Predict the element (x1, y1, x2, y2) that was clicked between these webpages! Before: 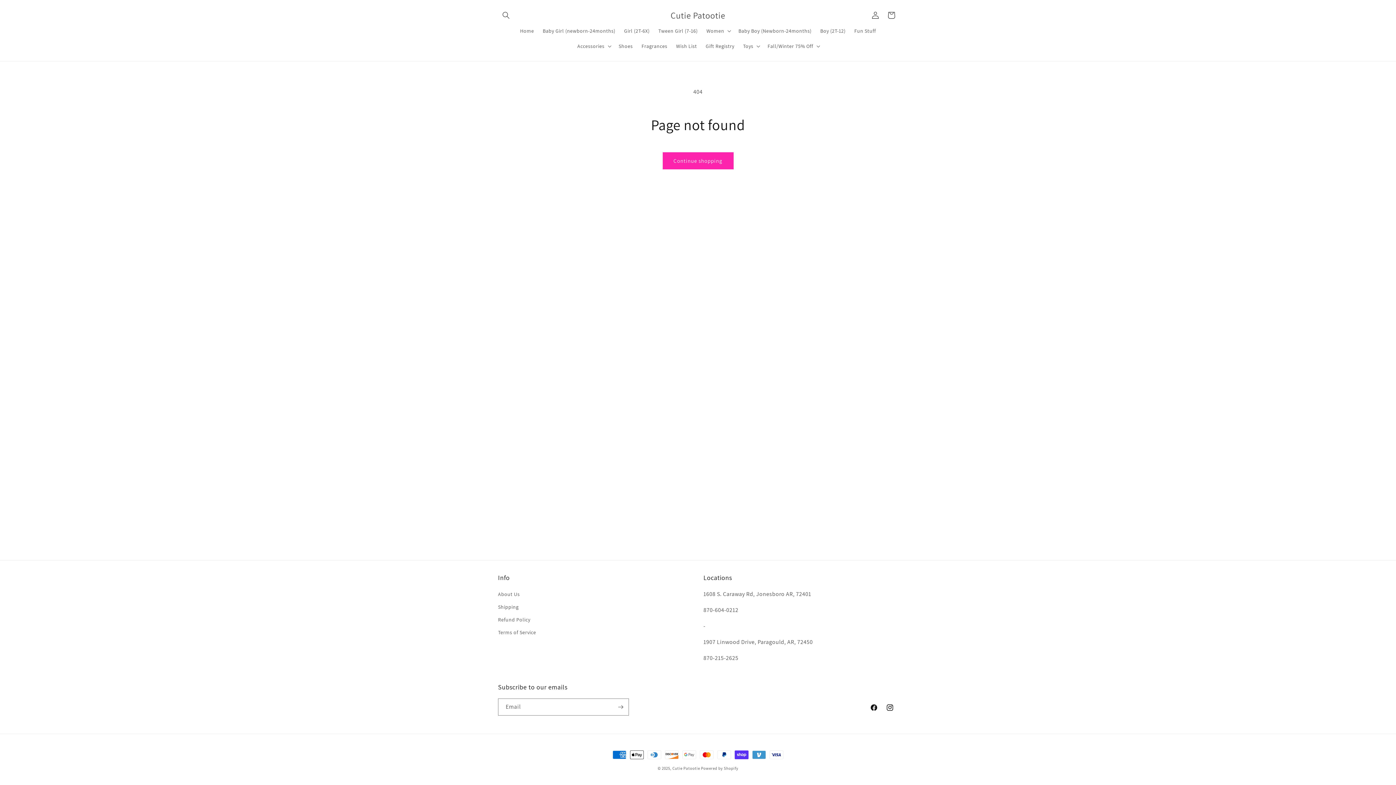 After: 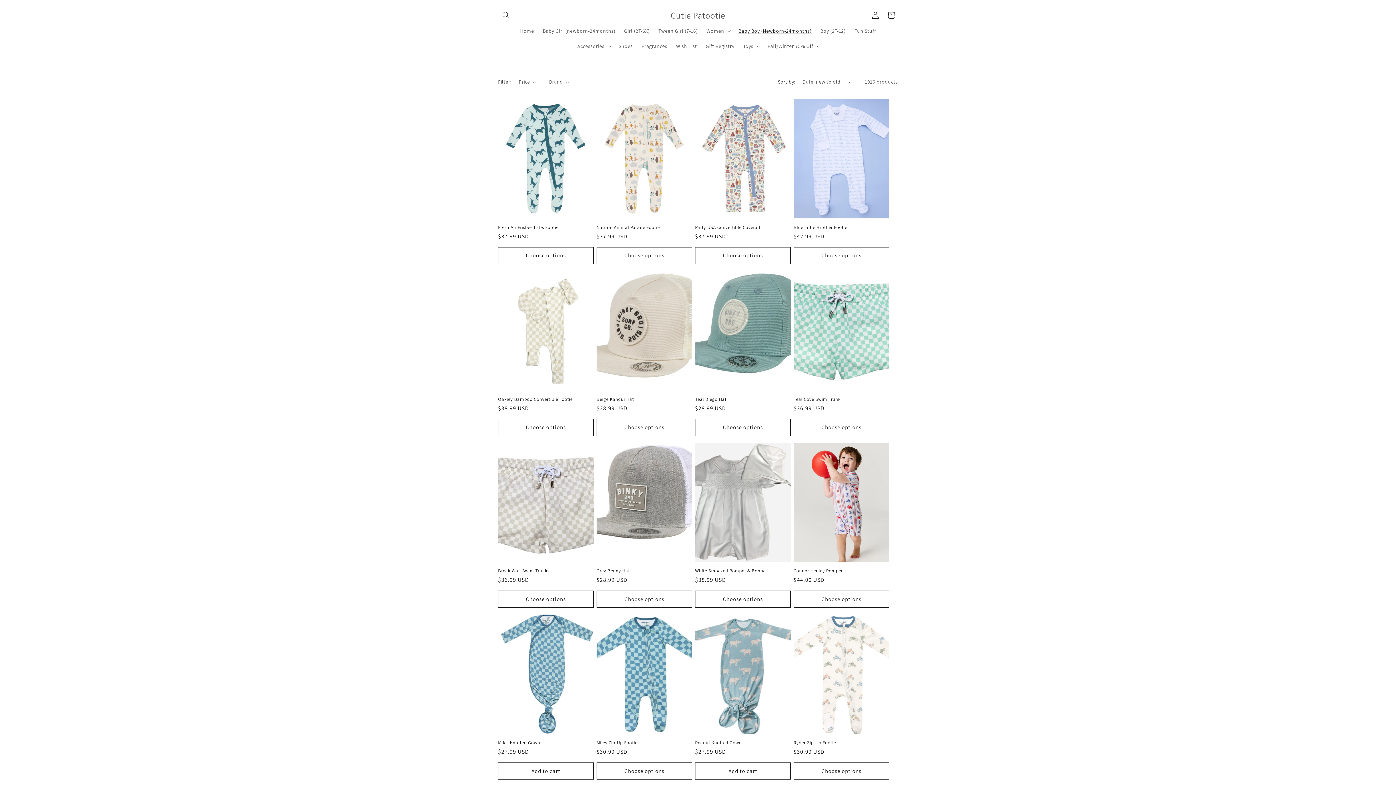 Action: bbox: (734, 23, 816, 38) label: Baby Boy (Newborn-24months)